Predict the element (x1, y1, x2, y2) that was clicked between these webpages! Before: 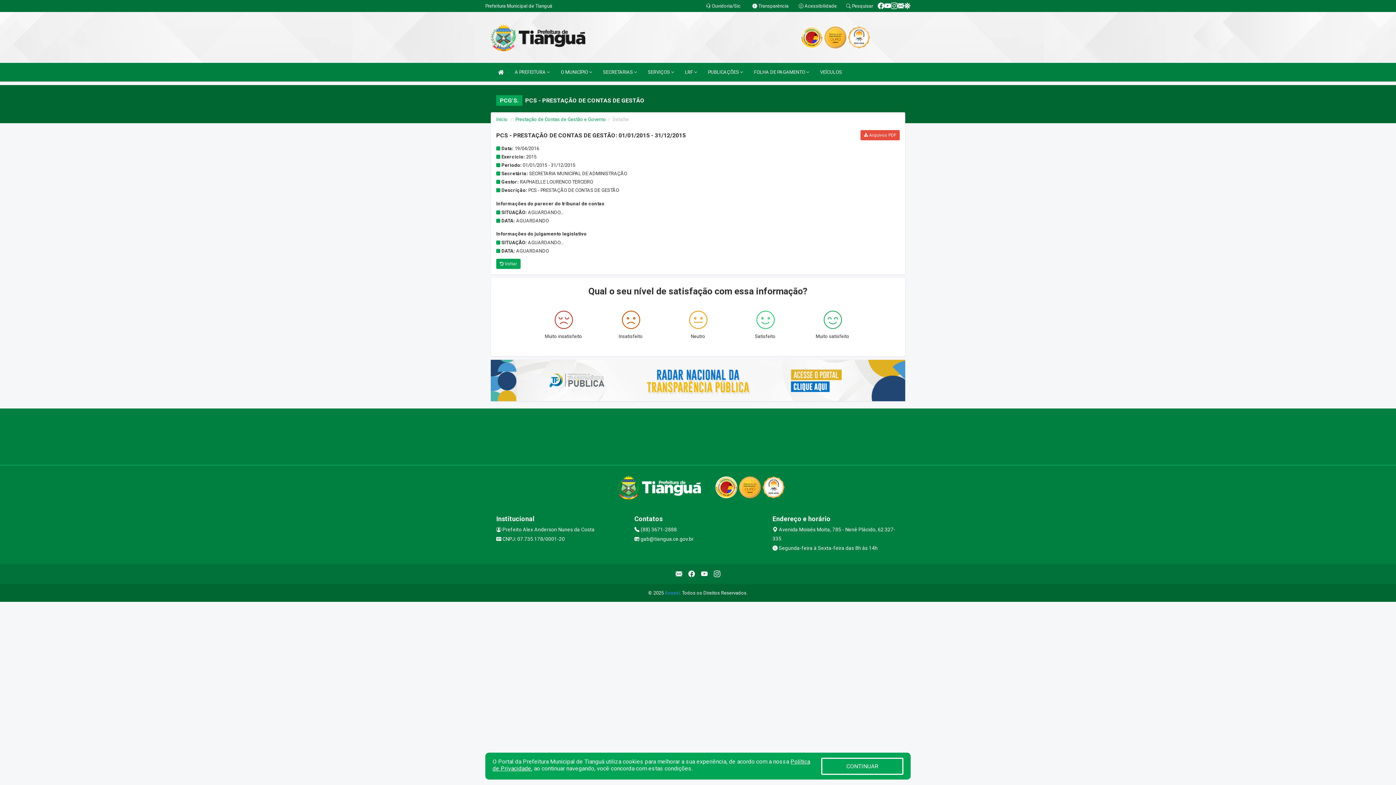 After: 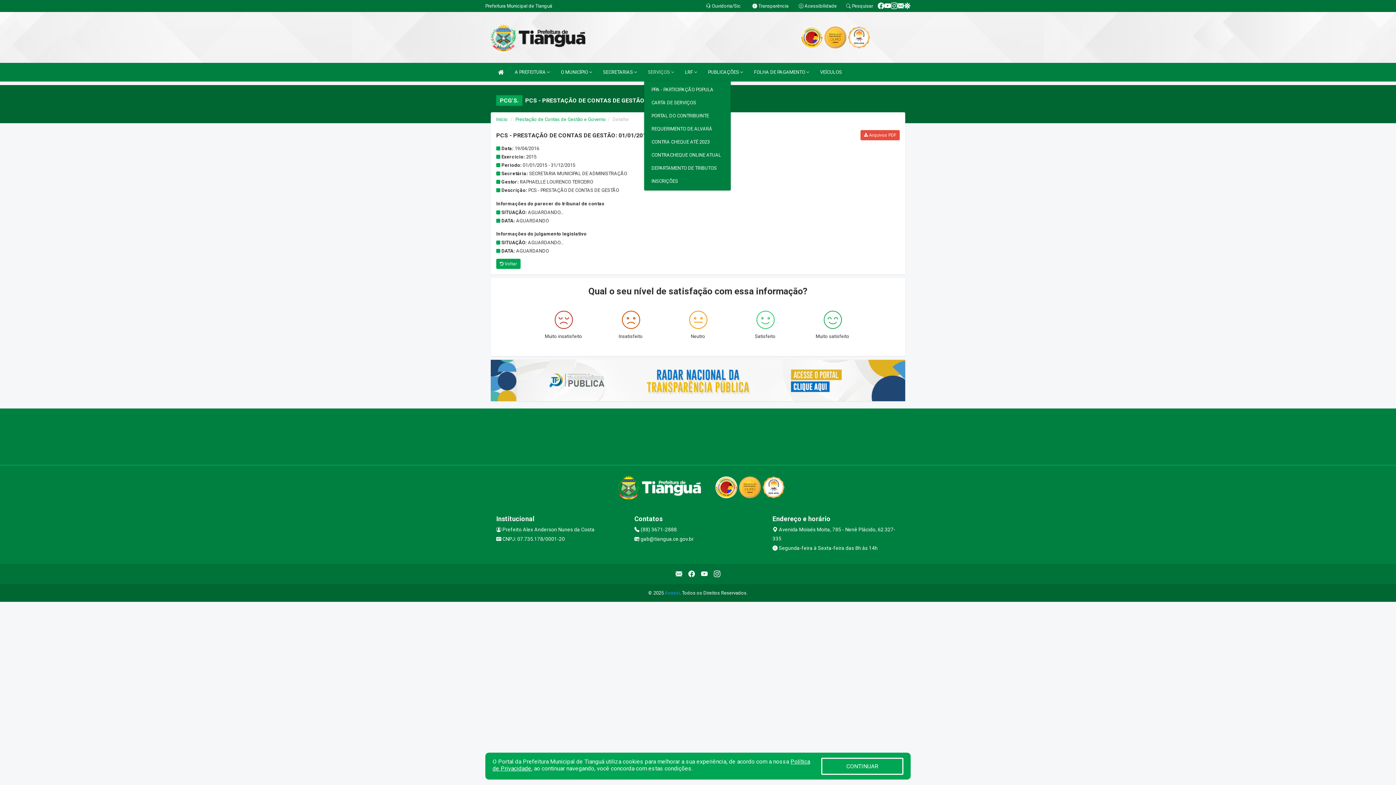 Action: bbox: (644, 62, 677, 81) label: SERVIÇOS 